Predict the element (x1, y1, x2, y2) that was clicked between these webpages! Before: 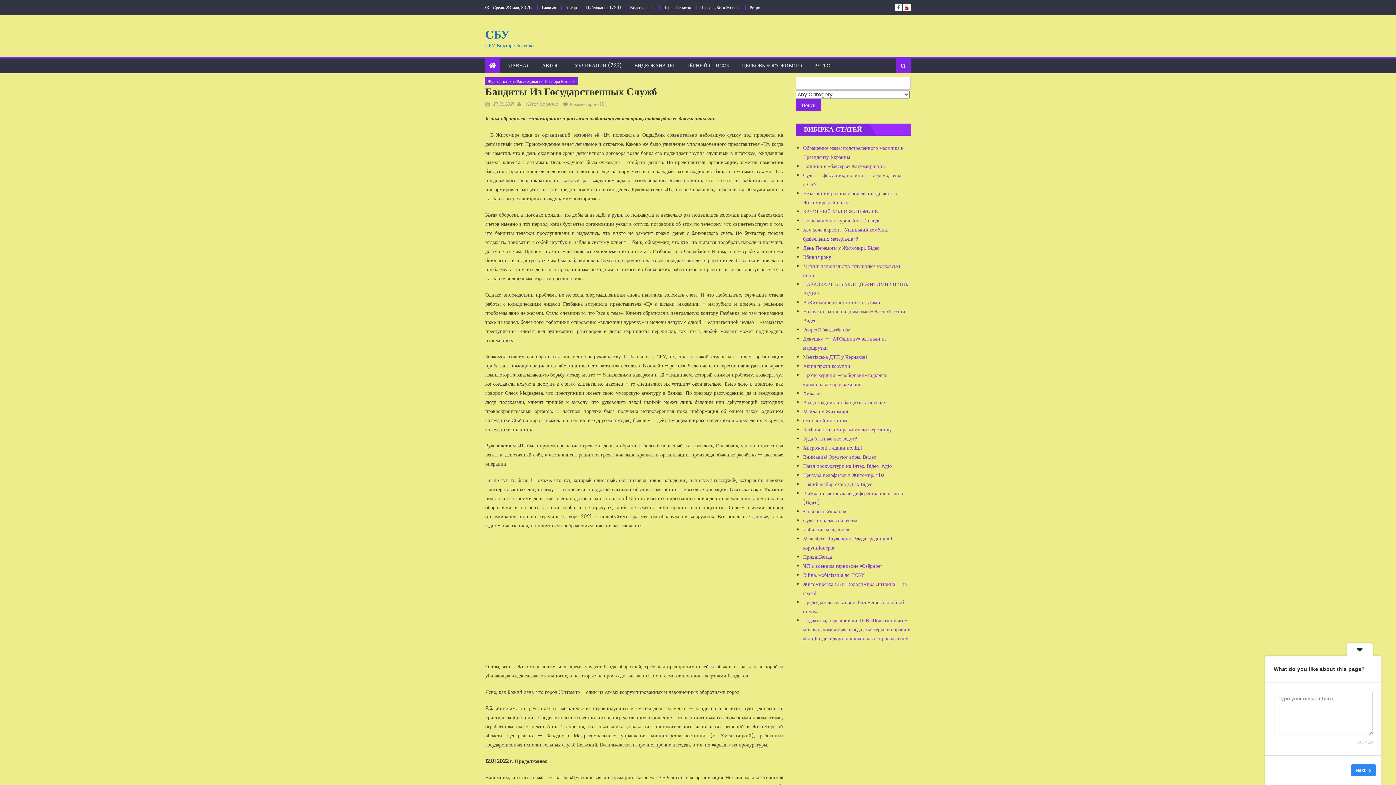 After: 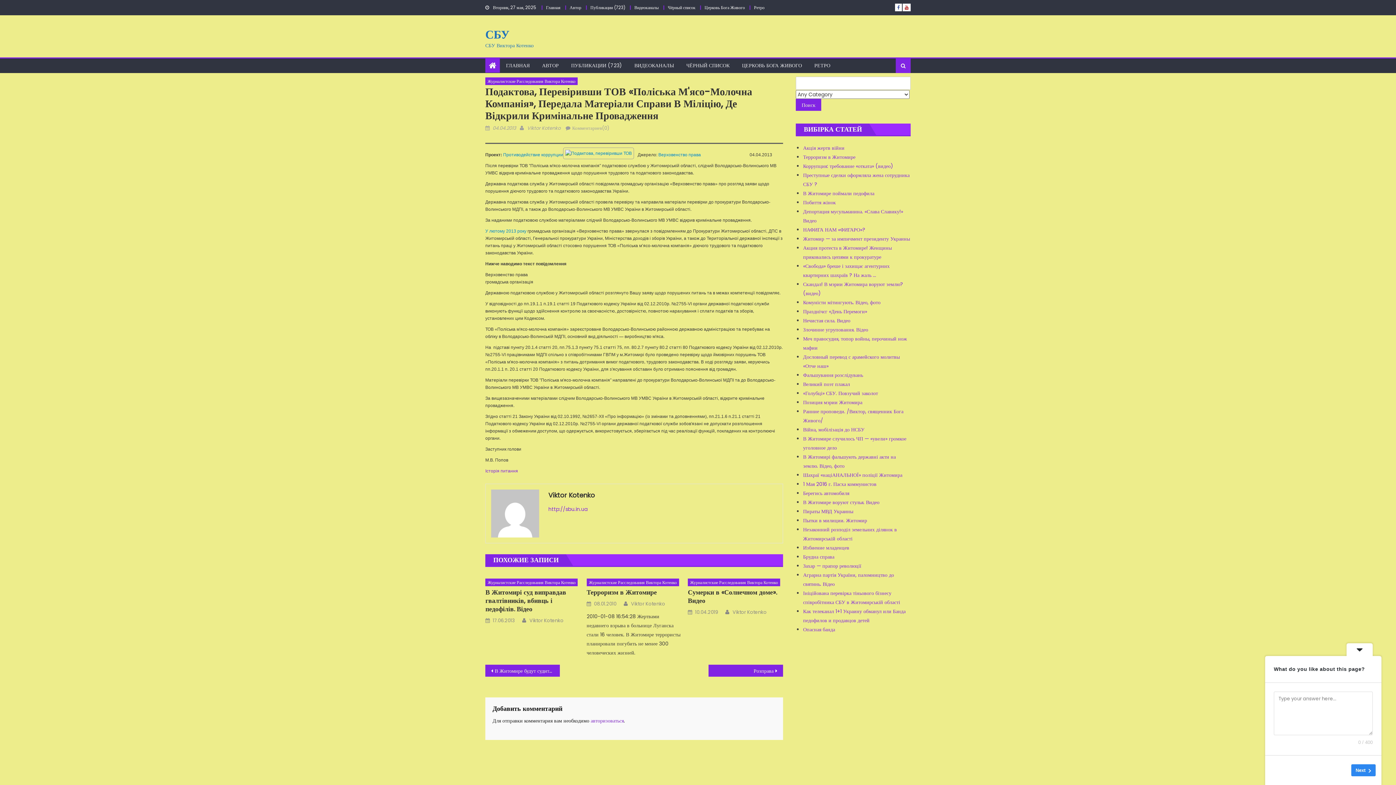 Action: label: Подактова, перевіривши ТОВ «Поліська м'ясо-молочна компанія», передала матеріали справи в міліцію, де відкрили кримінальне провадження bbox: (803, 617, 910, 642)